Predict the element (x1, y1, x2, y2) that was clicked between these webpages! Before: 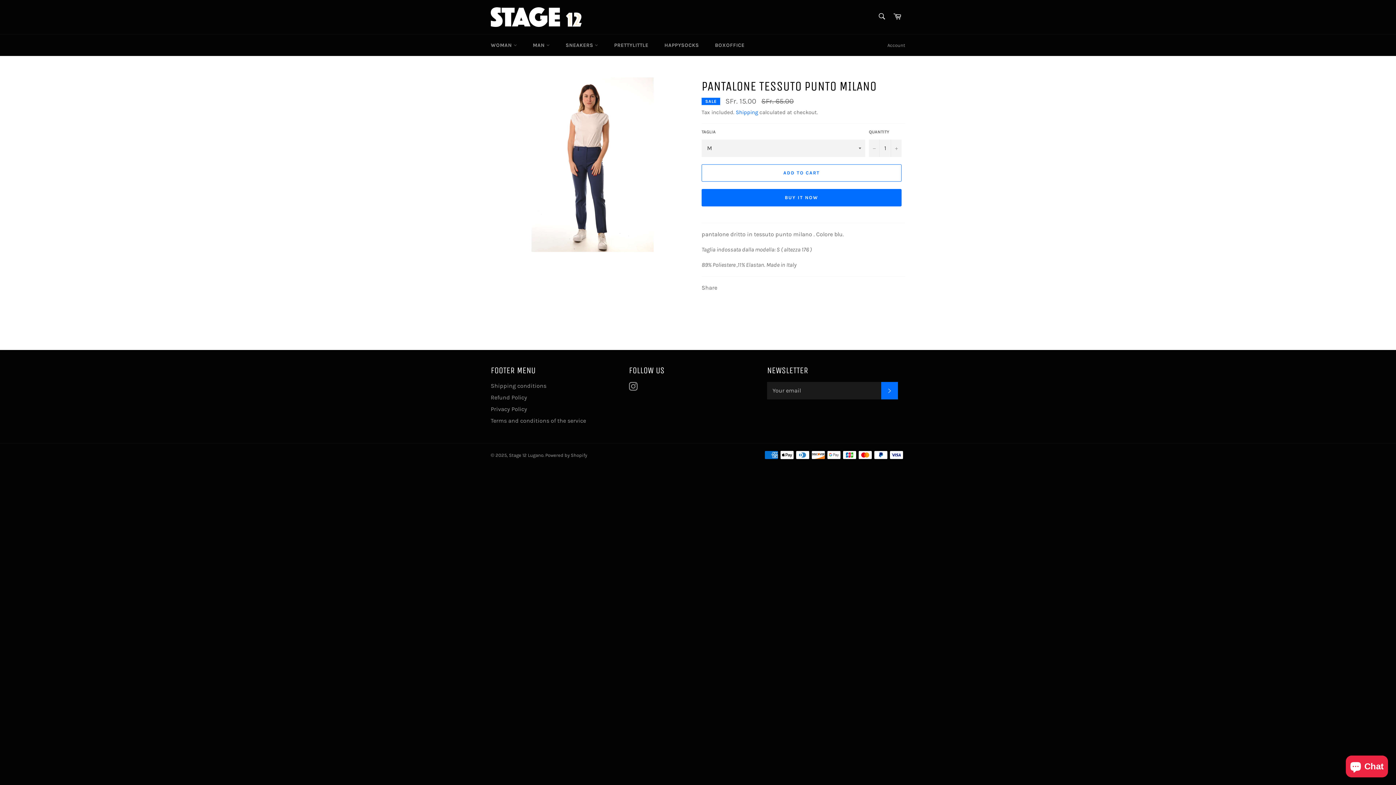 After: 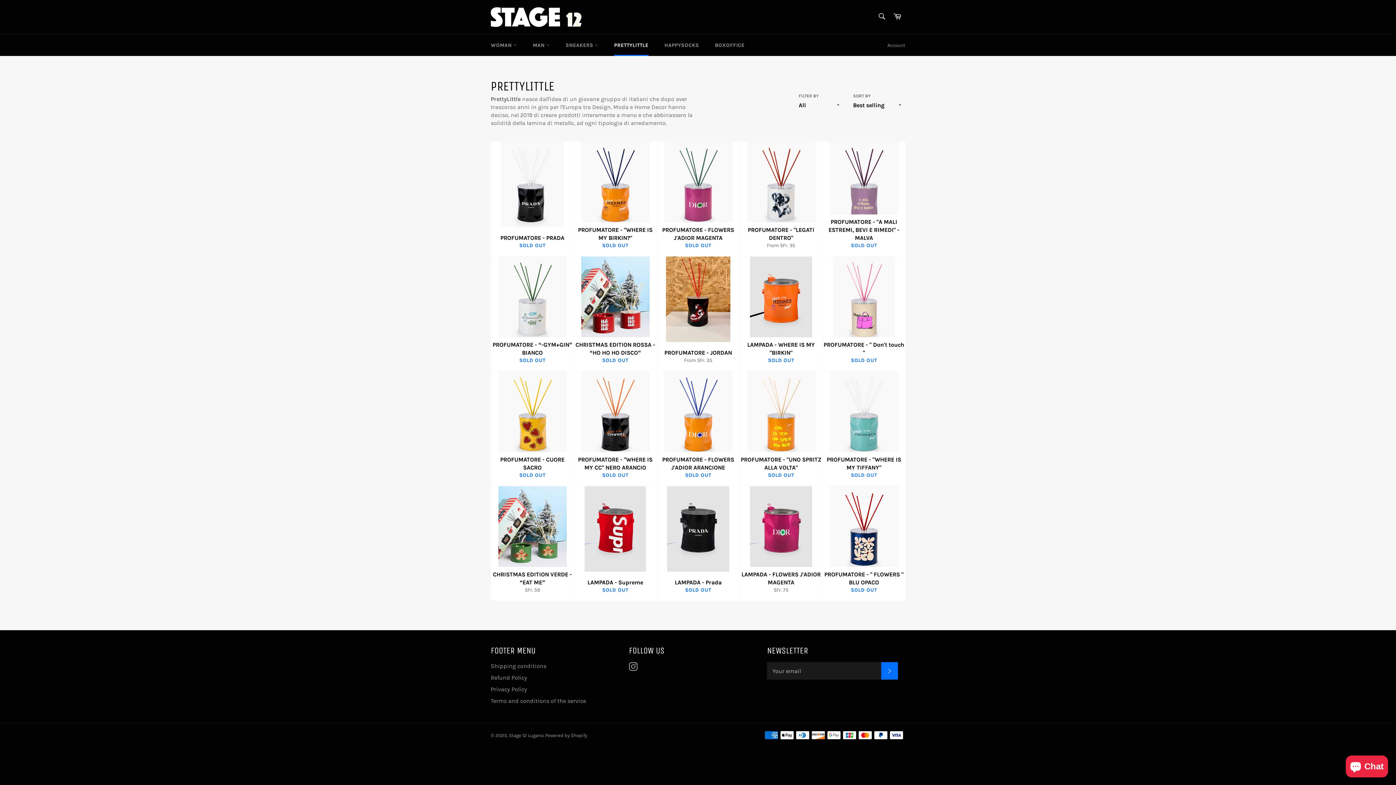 Action: bbox: (607, 34, 655, 56) label: PRETTYLITTLE